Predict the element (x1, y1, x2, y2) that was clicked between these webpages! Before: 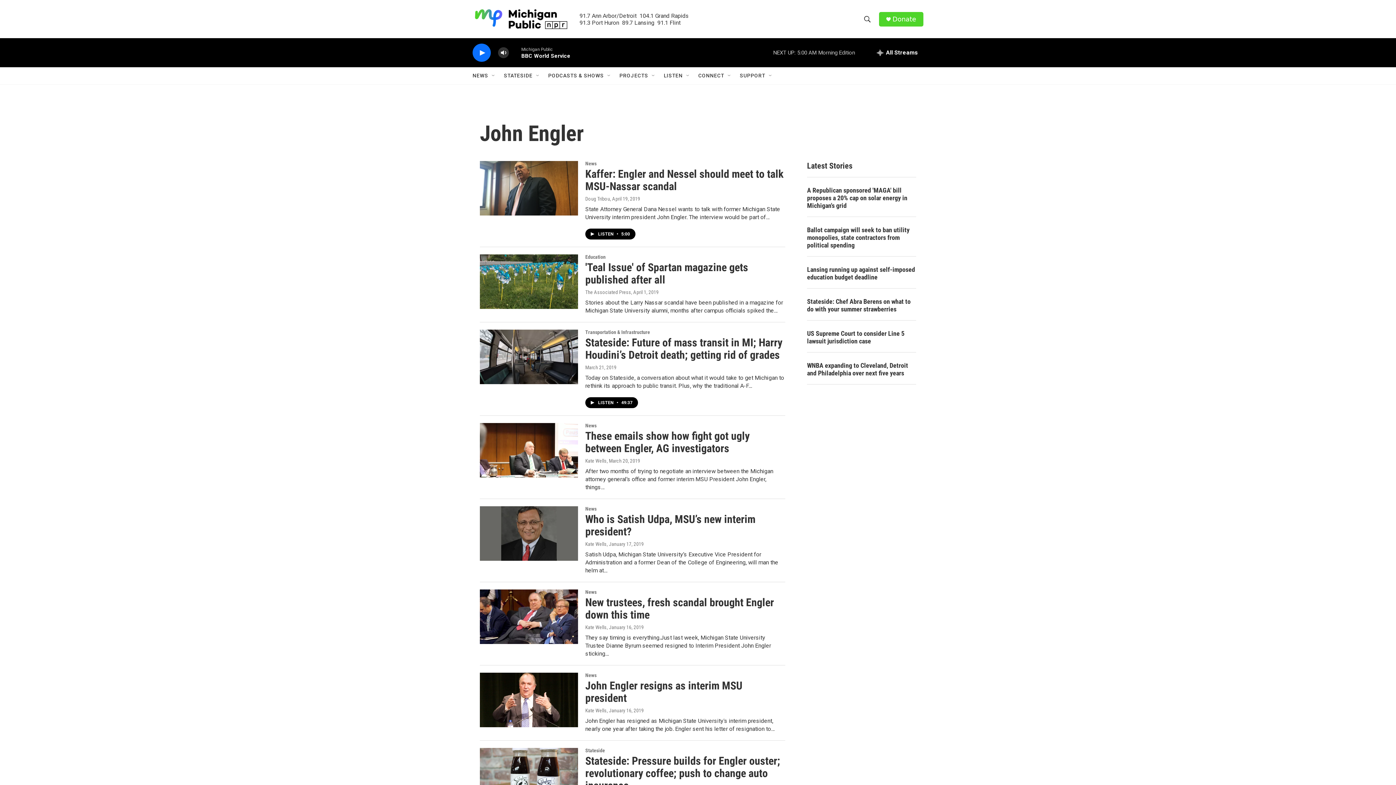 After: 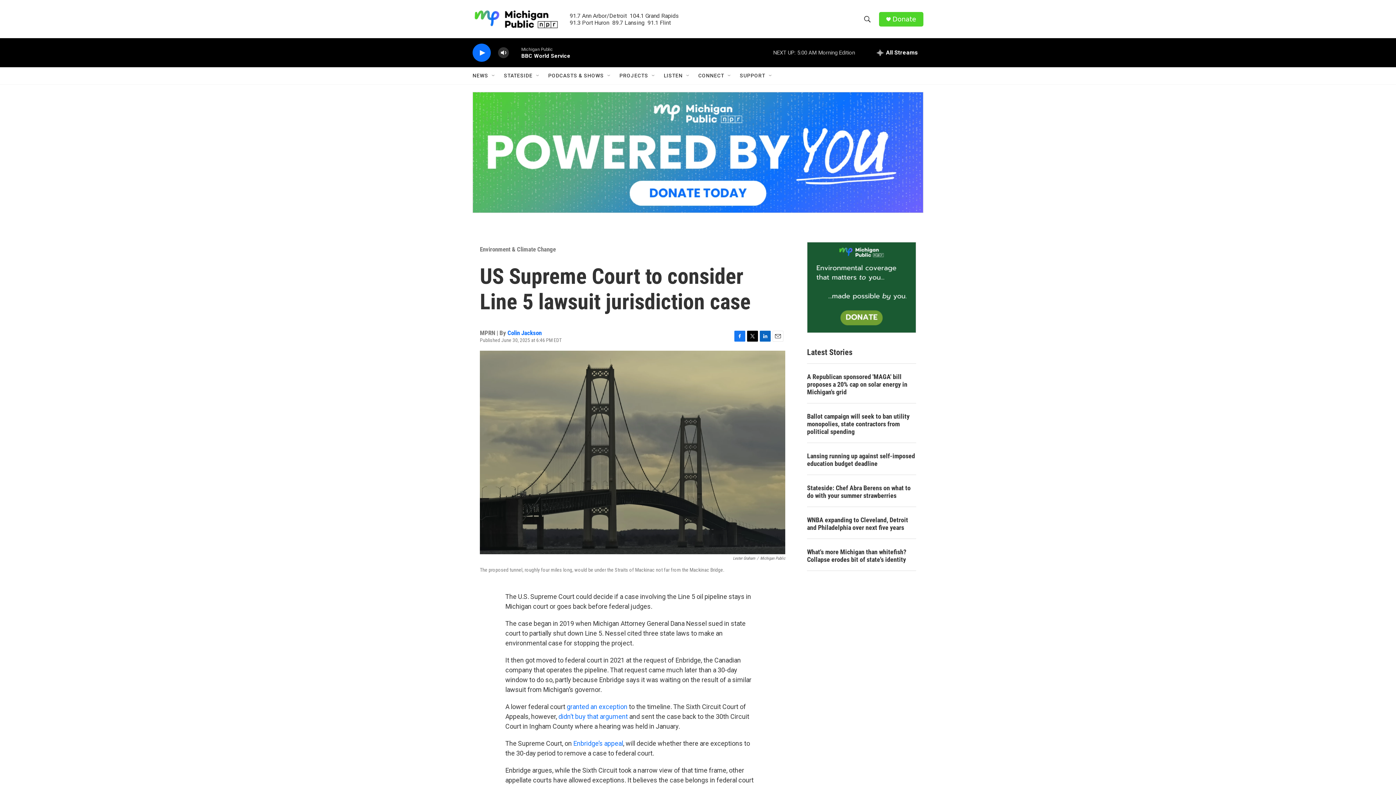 Action: label: US Supreme Court to consider Line 5 lawsuit jurisdiction case bbox: (807, 367, 916, 382)